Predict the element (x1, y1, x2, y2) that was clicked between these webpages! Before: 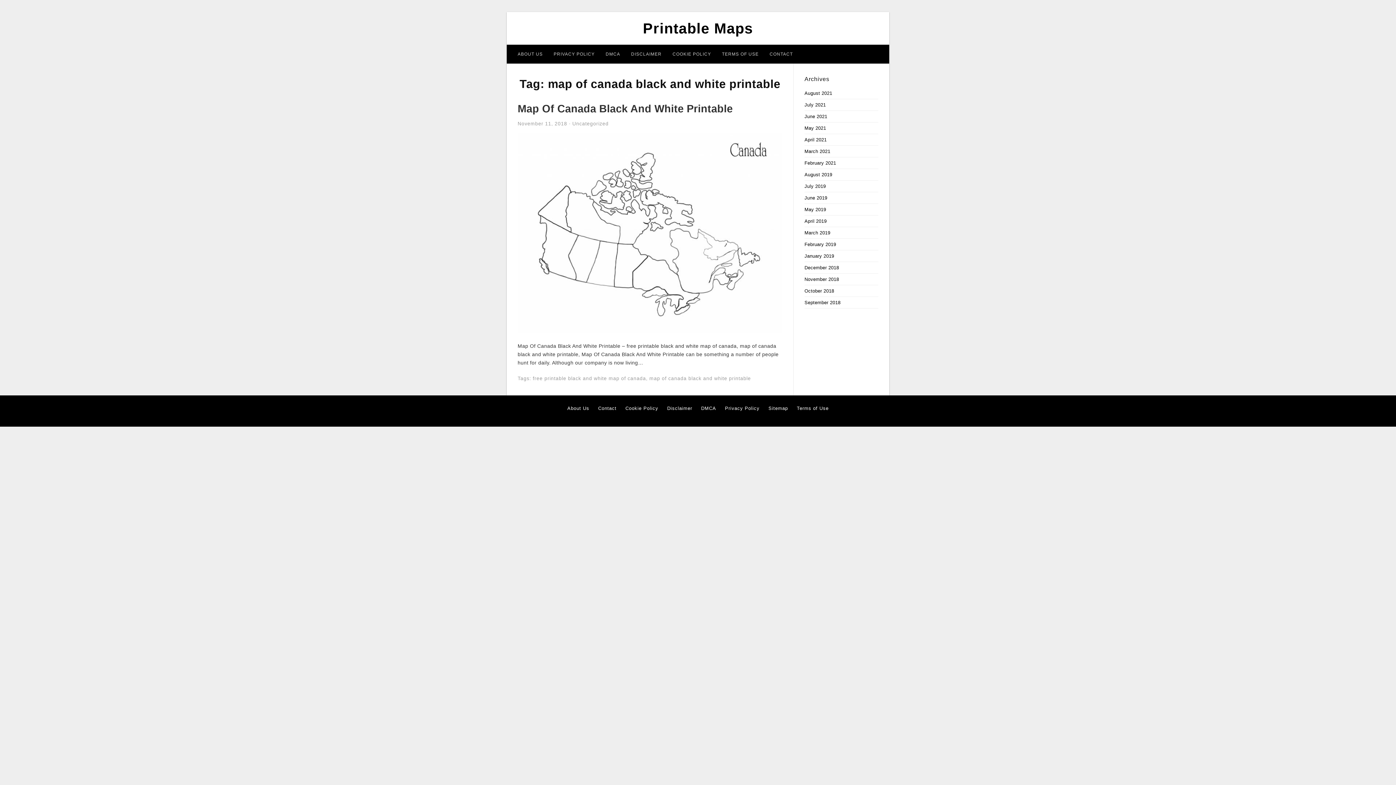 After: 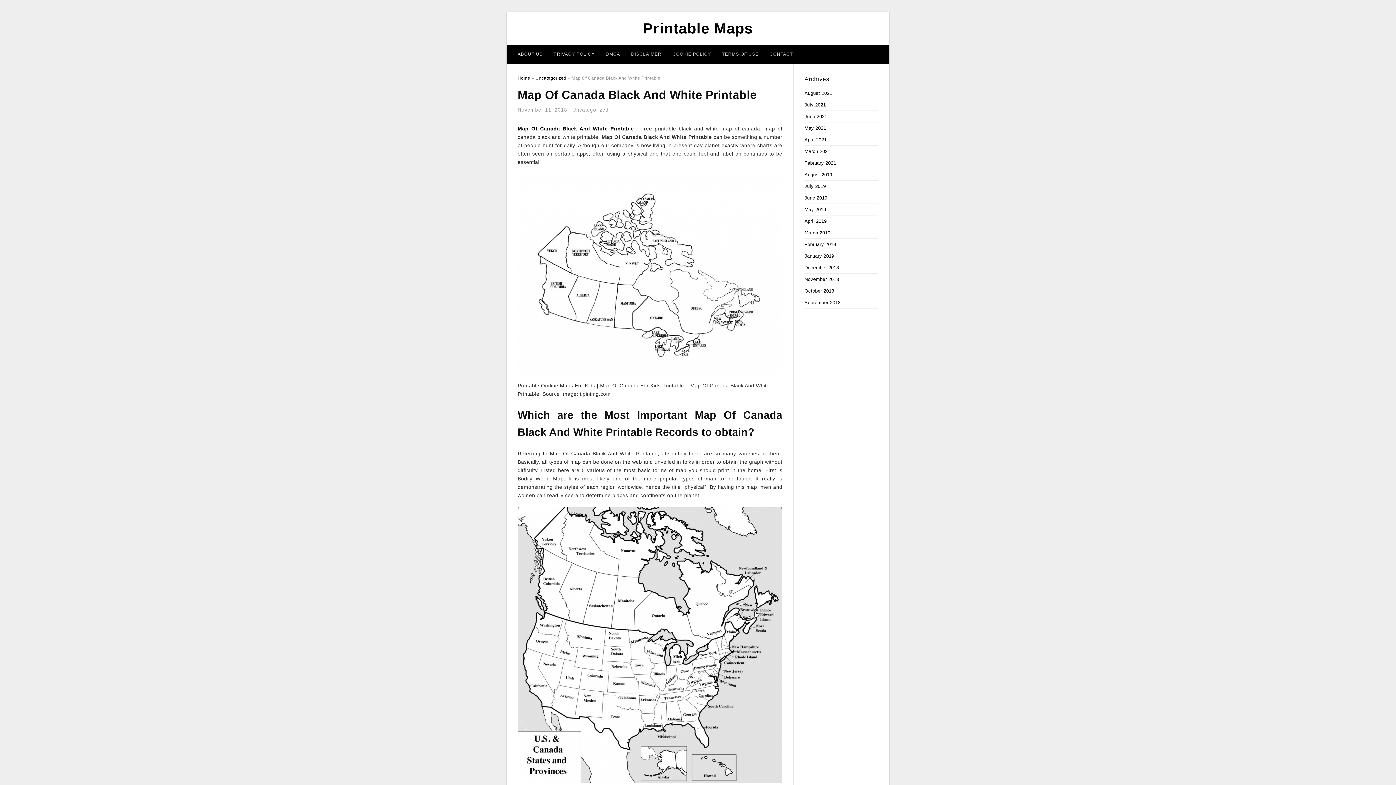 Action: bbox: (517, 230, 782, 235)